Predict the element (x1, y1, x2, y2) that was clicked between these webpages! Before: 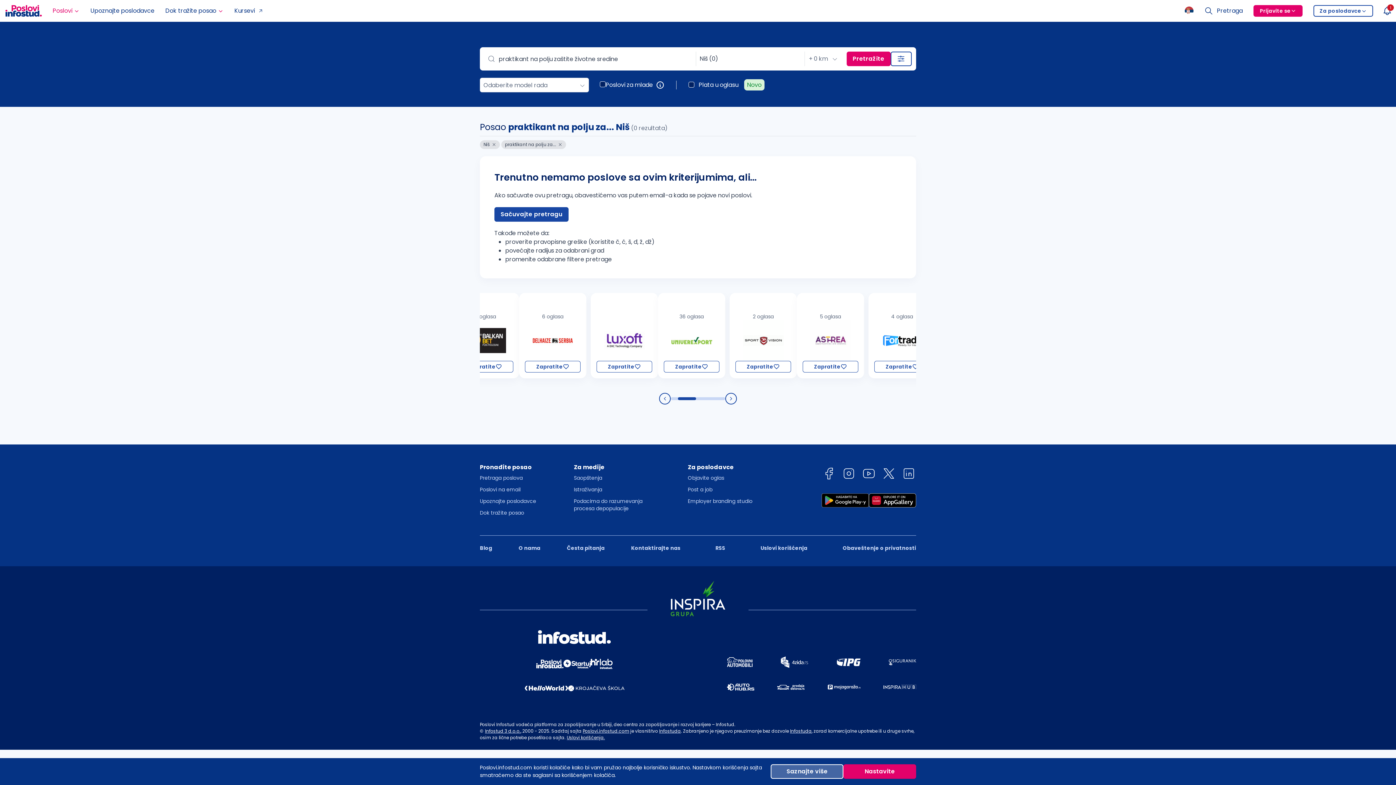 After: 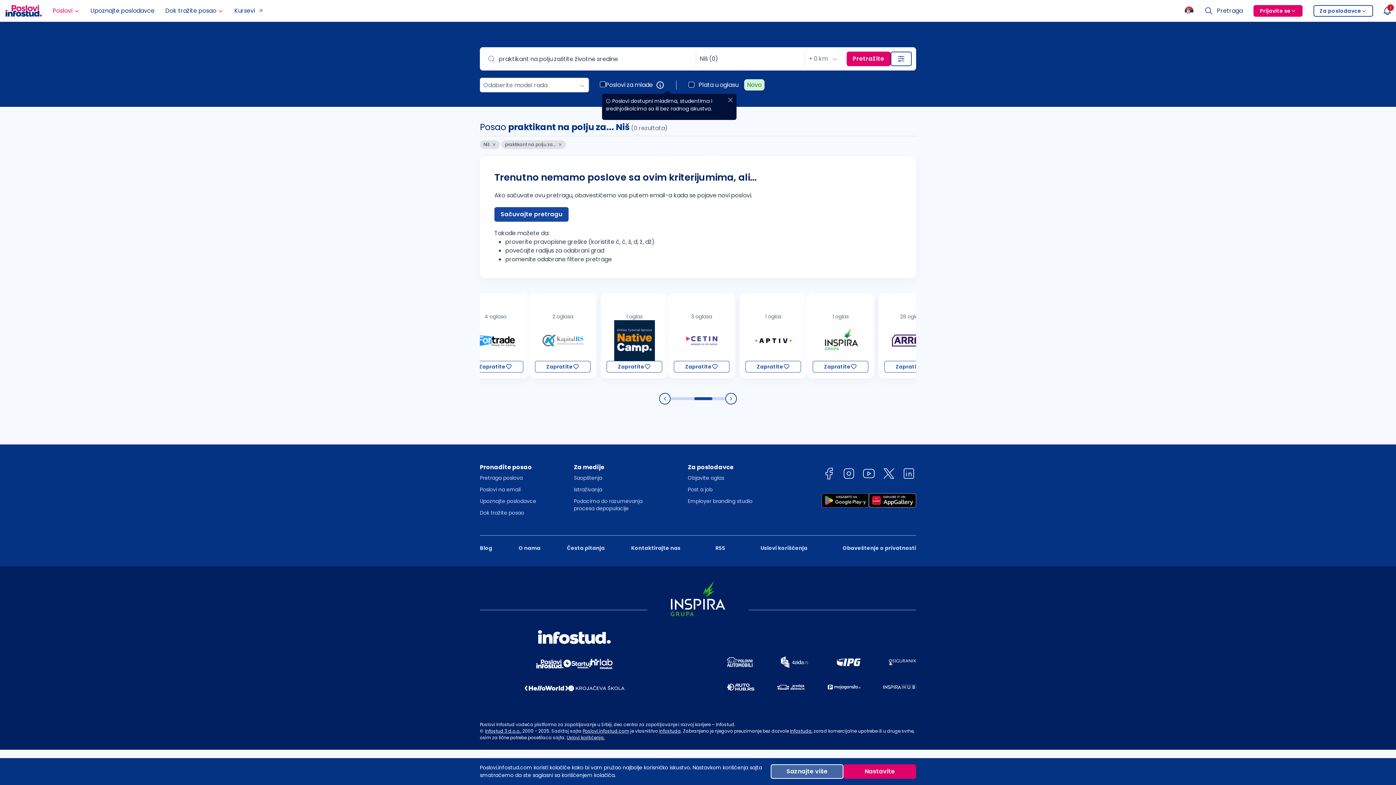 Action: bbox: (653, 80, 664, 89)